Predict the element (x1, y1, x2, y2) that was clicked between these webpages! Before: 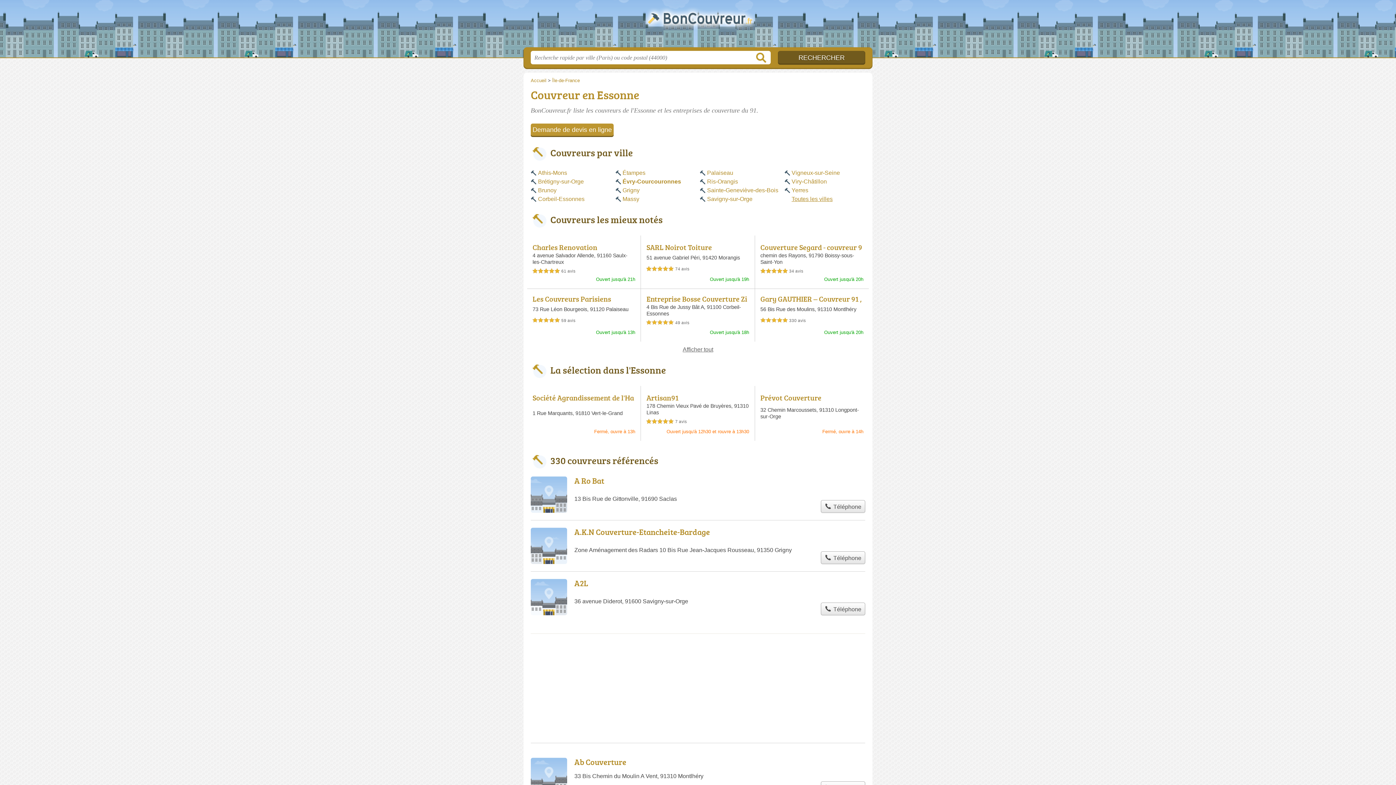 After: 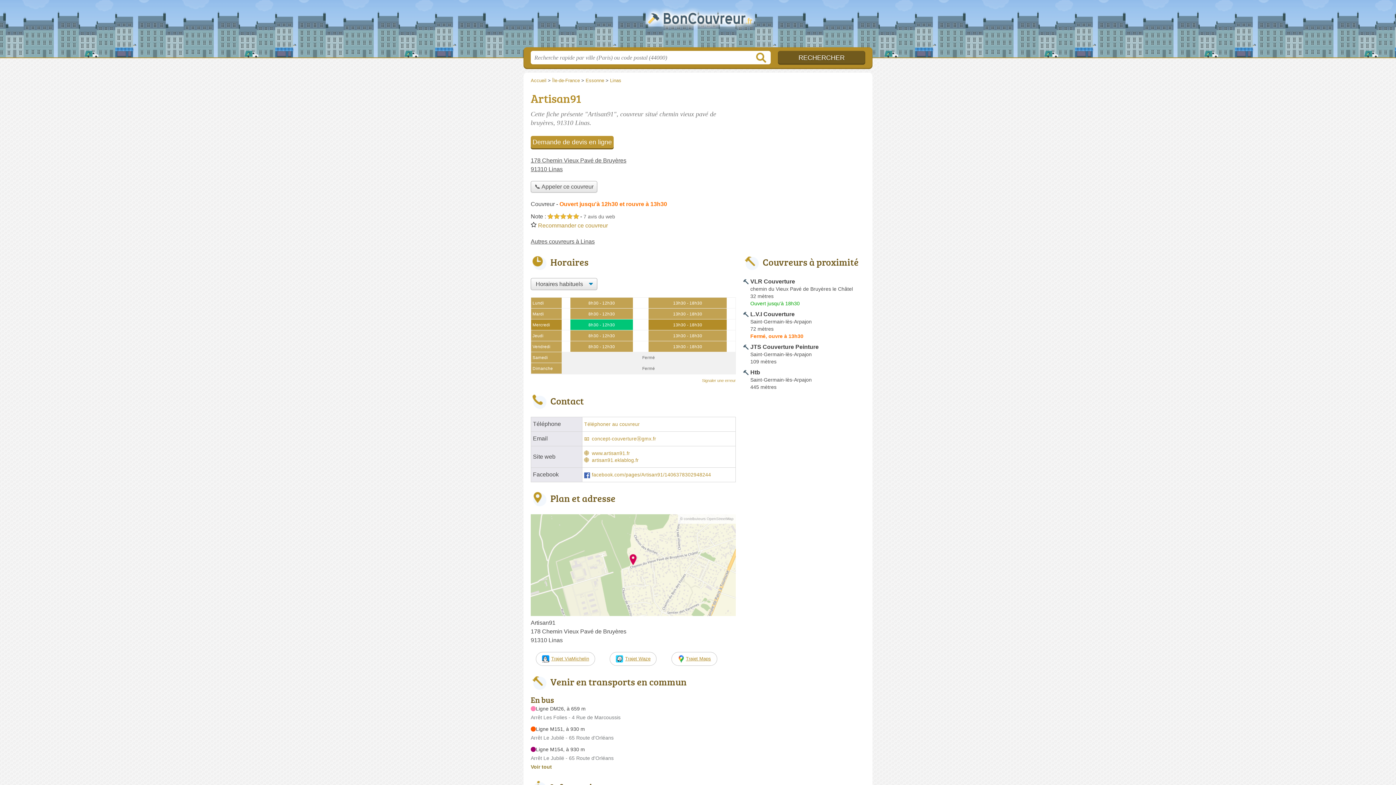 Action: label: Artisan91 bbox: (646, 392, 678, 402)